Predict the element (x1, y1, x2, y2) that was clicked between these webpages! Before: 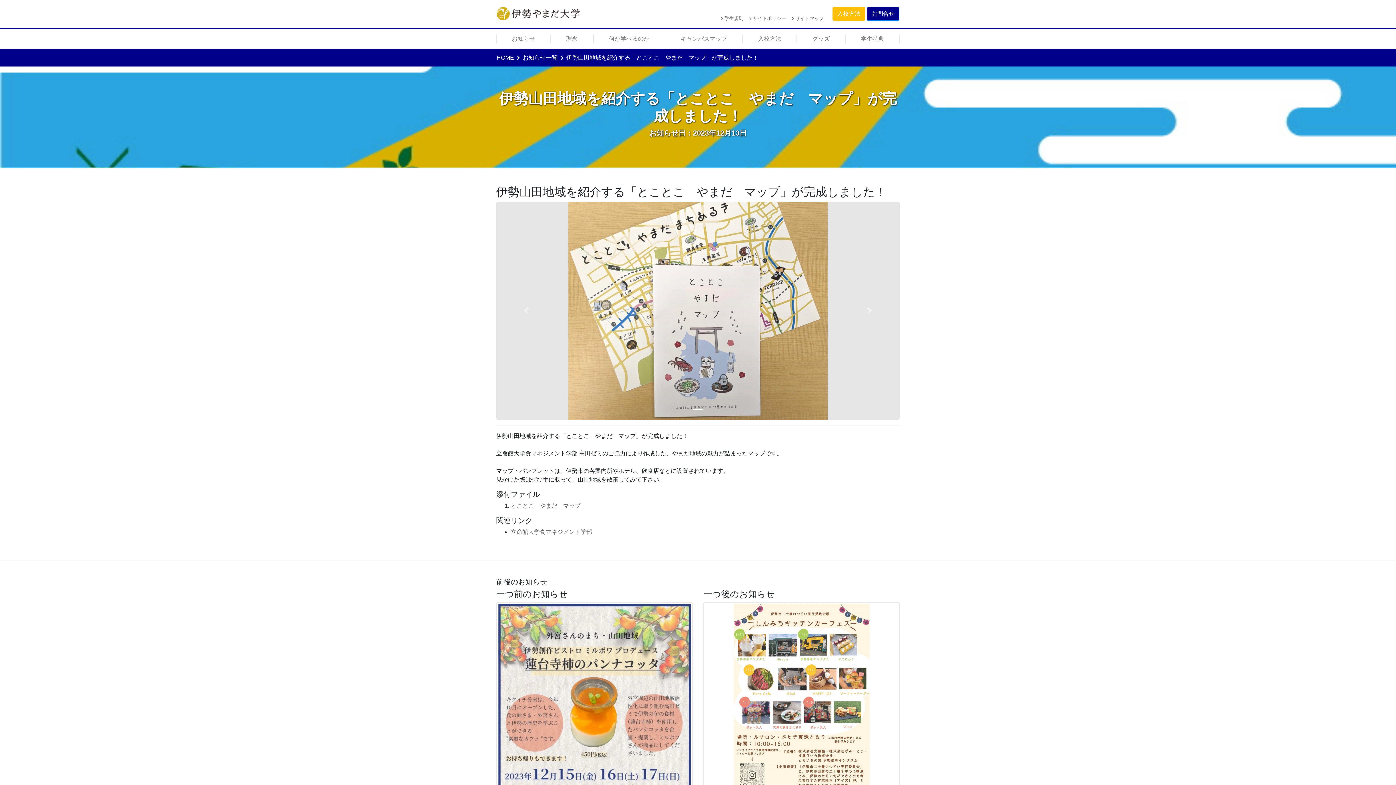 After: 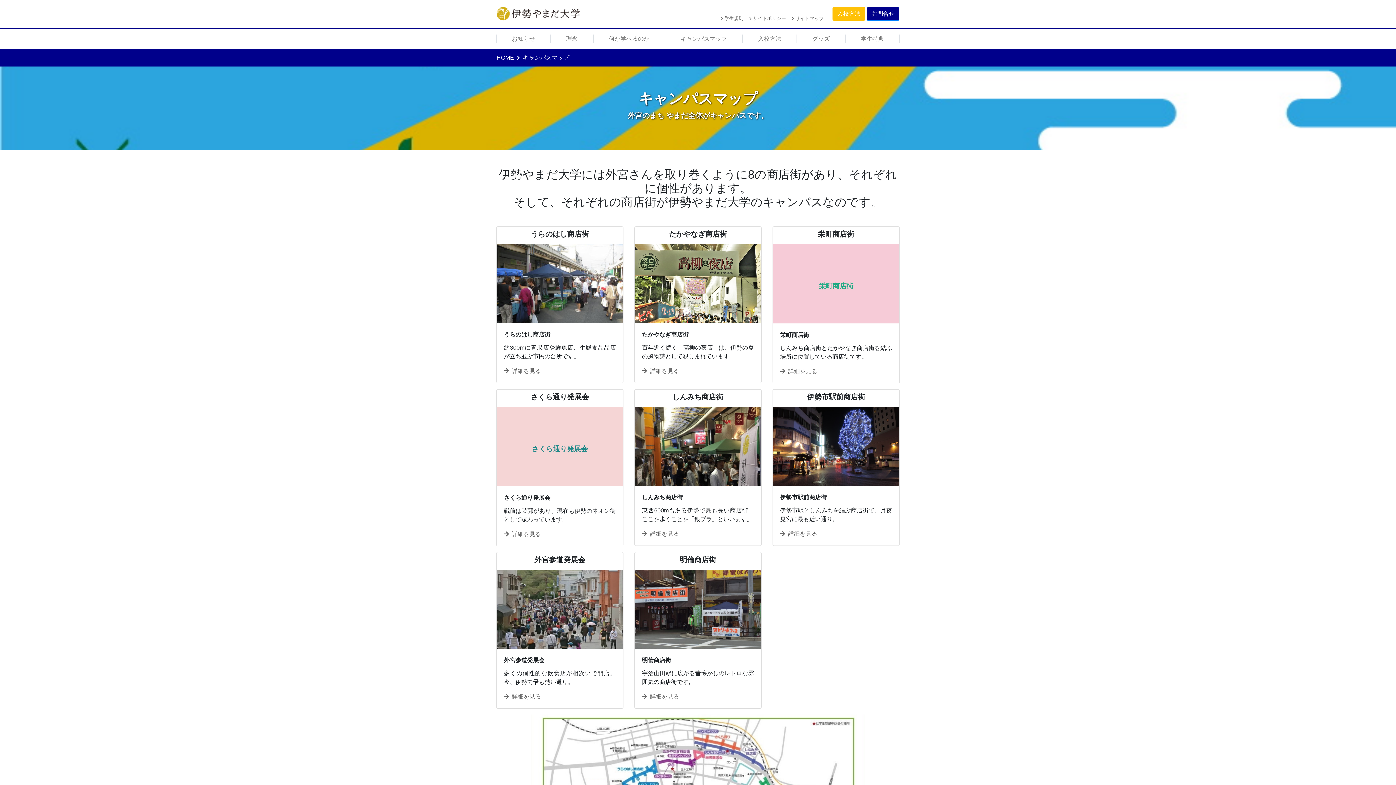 Action: label: キャンパスマップ bbox: (665, 34, 742, 43)